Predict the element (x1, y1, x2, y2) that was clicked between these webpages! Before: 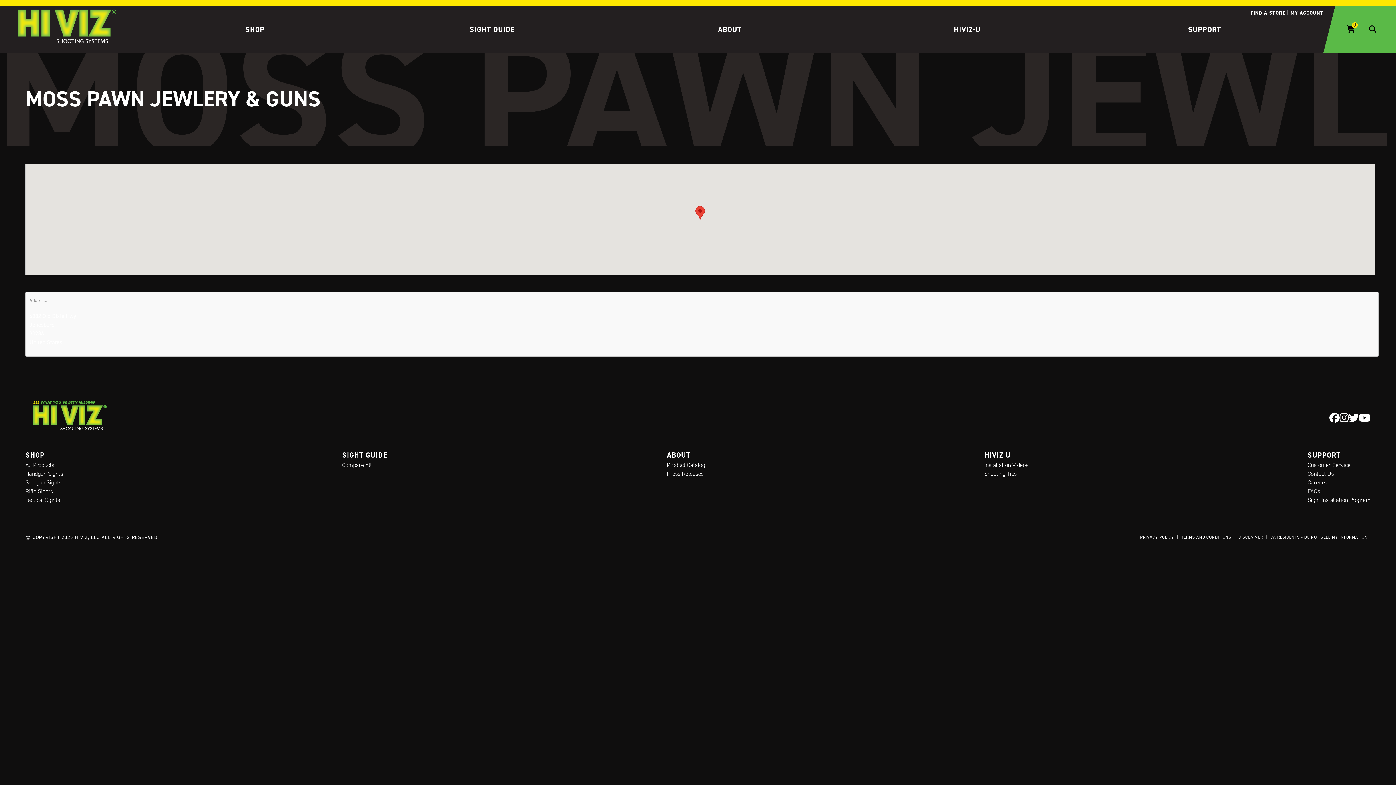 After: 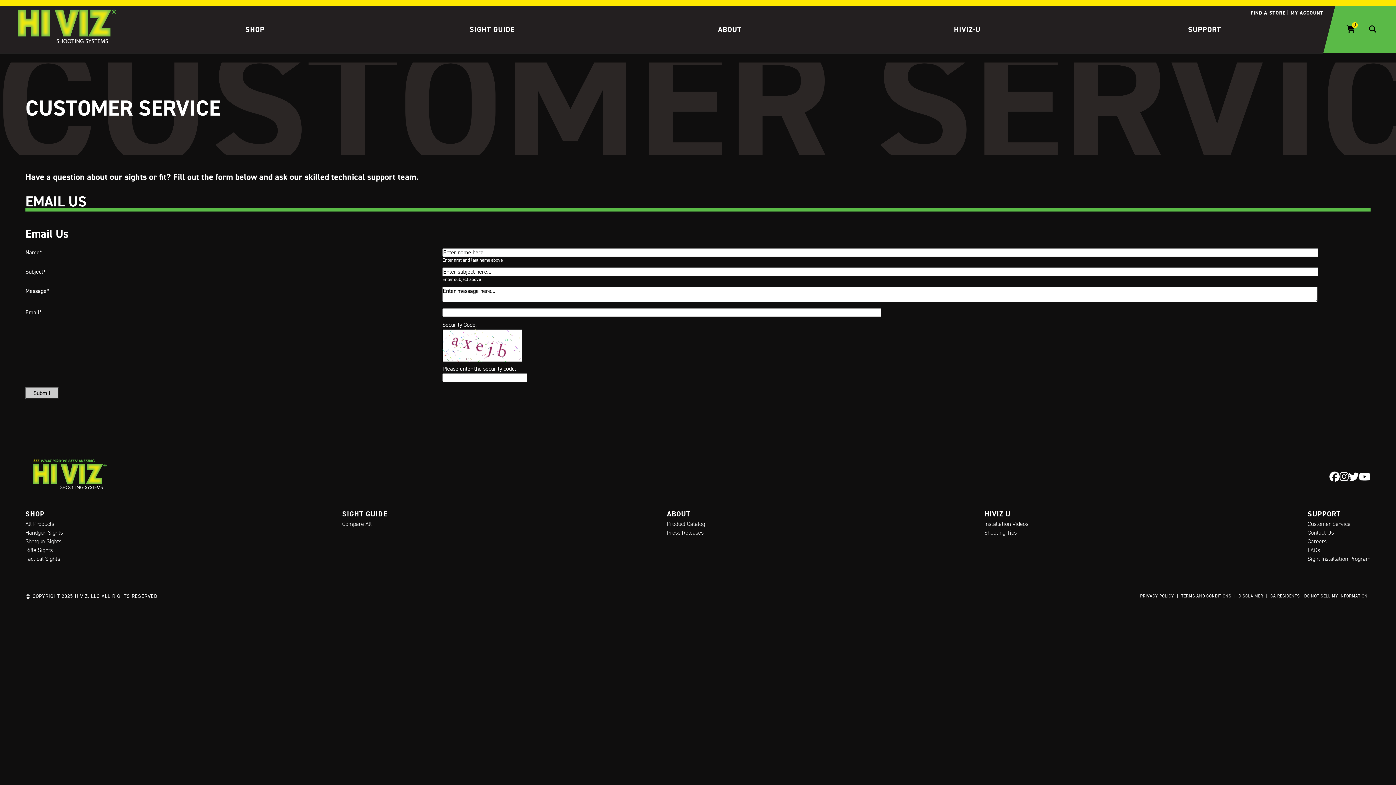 Action: label: Customer Service bbox: (1308, 461, 1350, 469)